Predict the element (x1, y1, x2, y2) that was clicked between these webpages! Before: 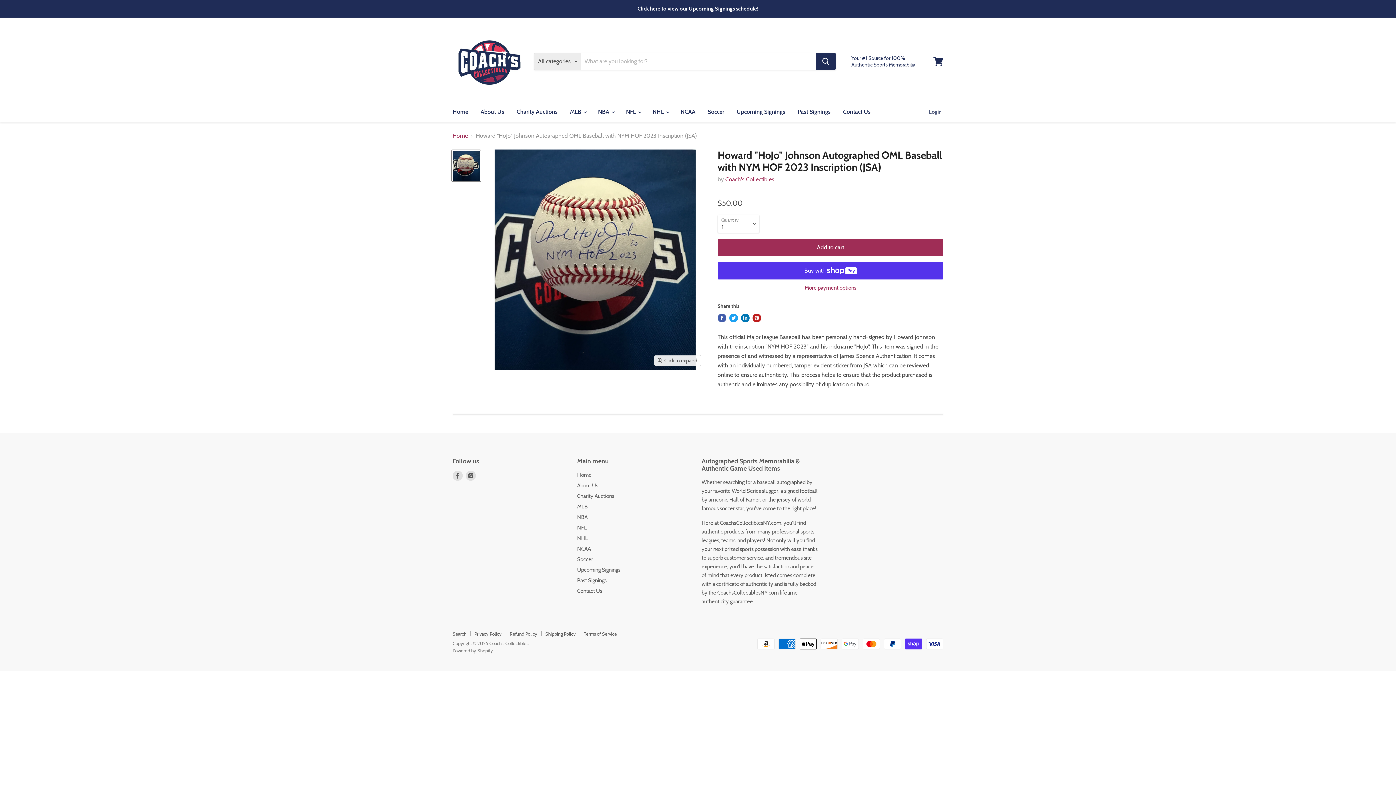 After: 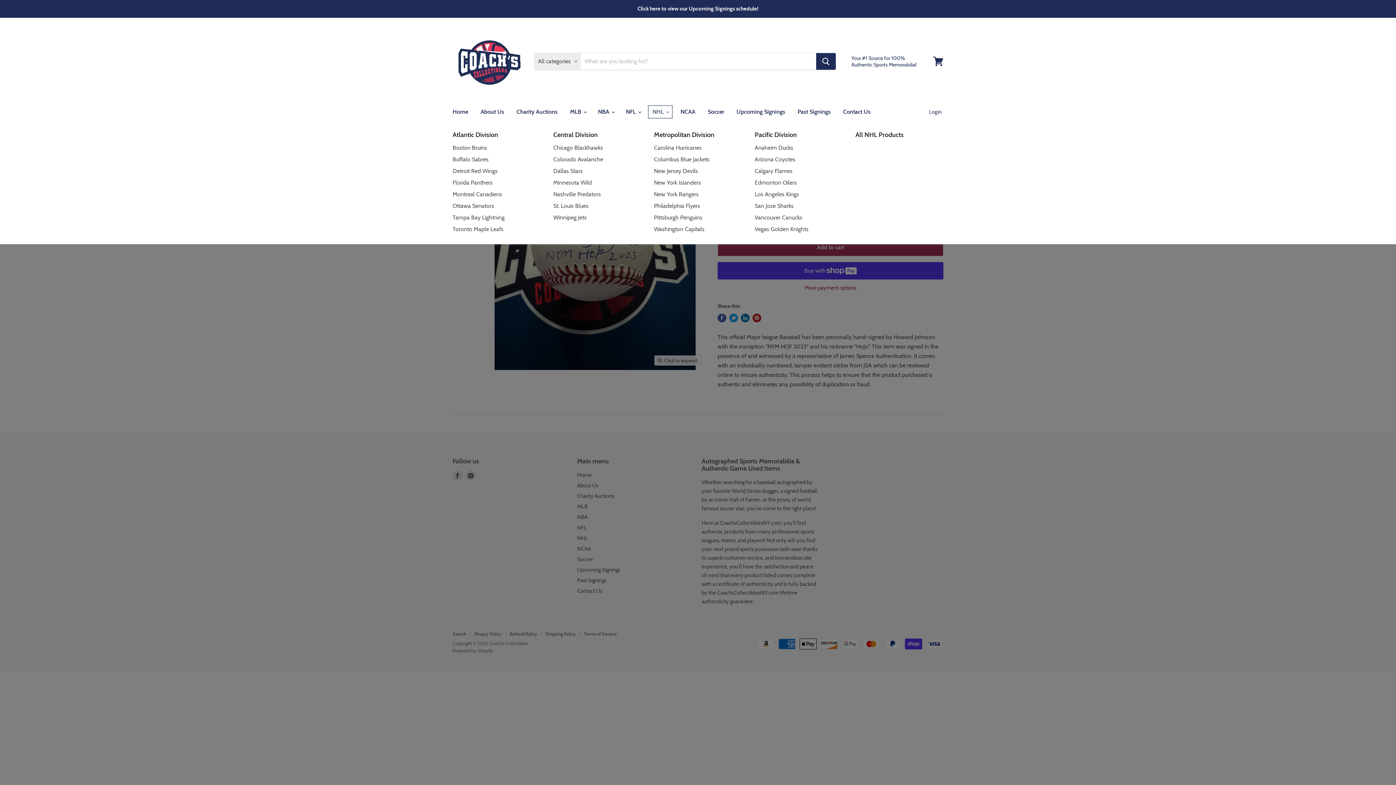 Action: bbox: (647, 104, 673, 119) label: NHL 